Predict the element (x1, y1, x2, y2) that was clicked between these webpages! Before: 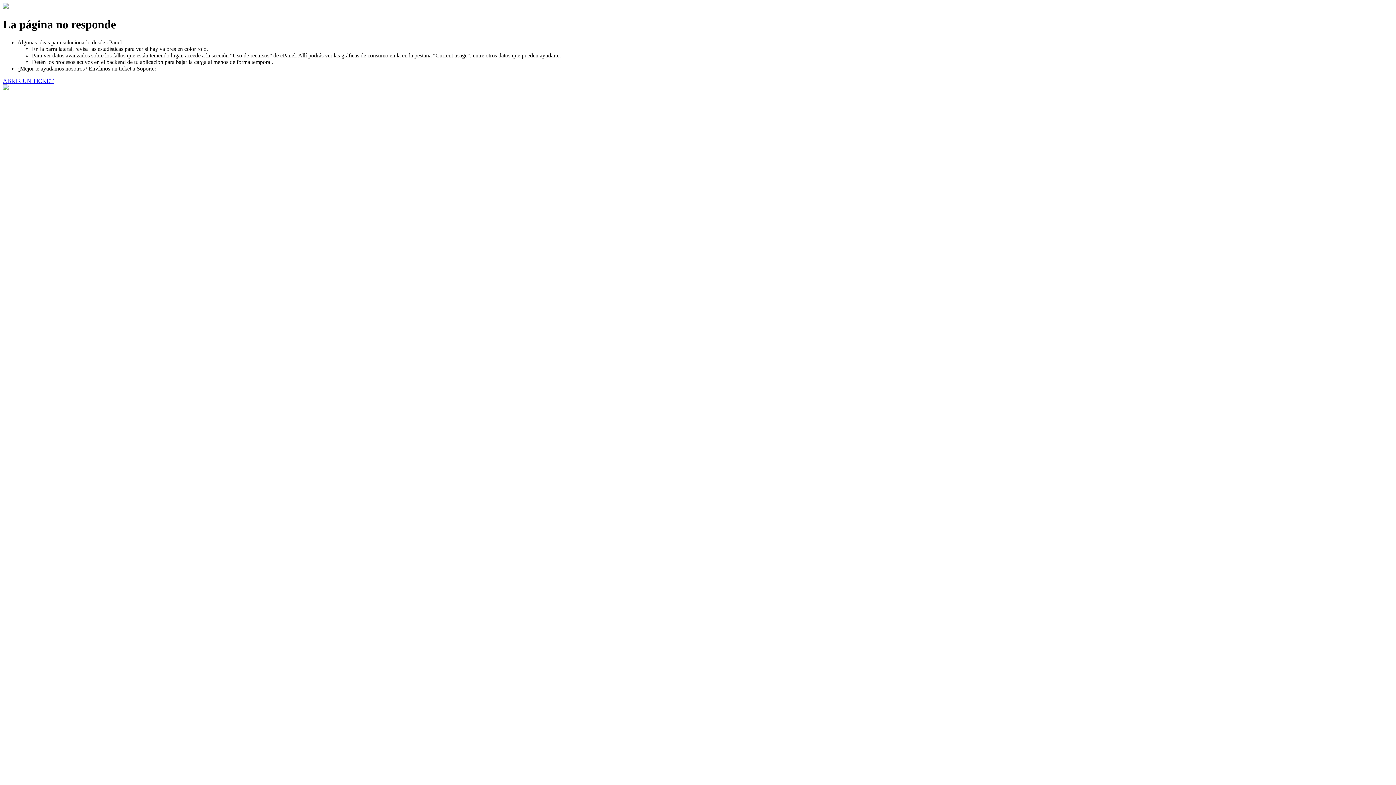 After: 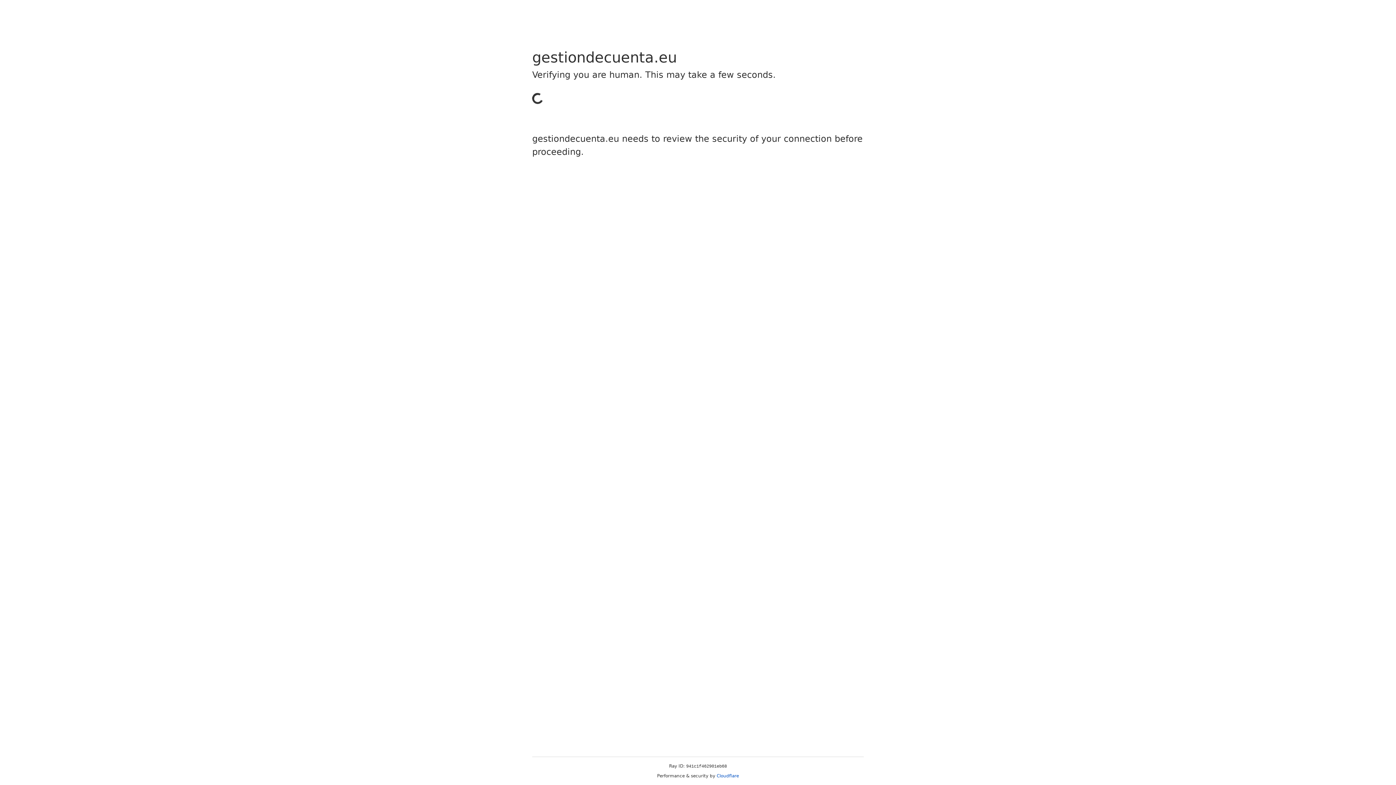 Action: label: ABRIR UN TICKET bbox: (2, 77, 53, 83)